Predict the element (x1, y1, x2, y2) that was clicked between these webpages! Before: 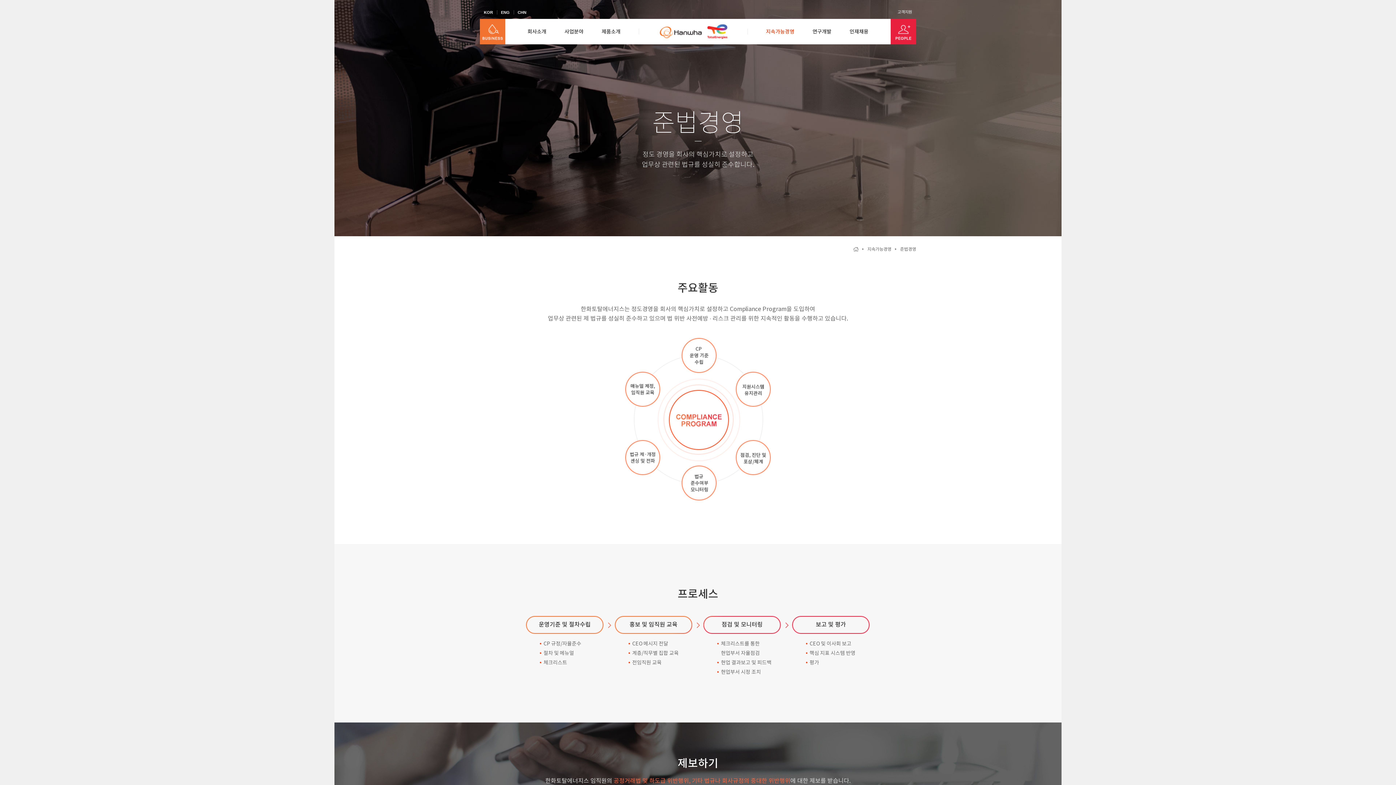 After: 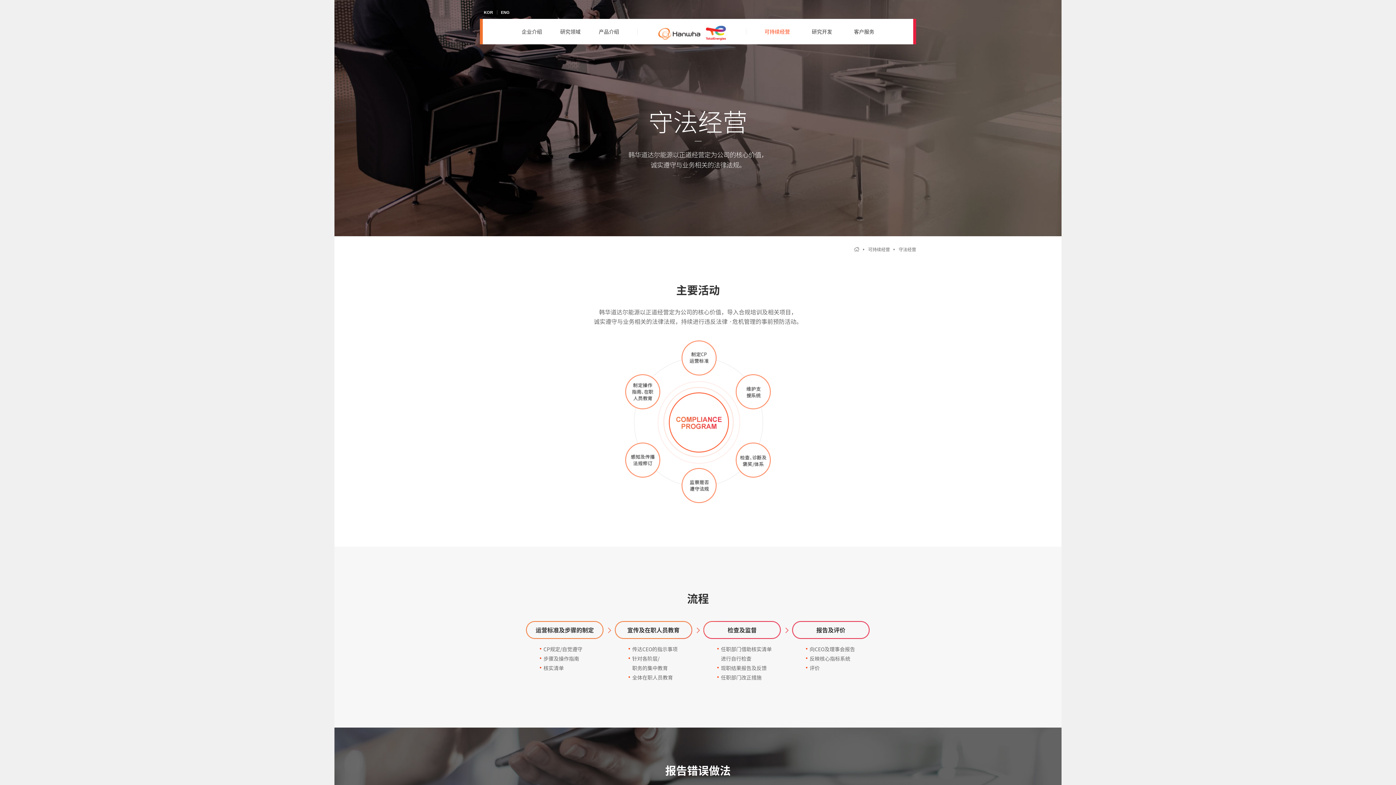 Action: label: CHN bbox: (513, 10, 530, 14)